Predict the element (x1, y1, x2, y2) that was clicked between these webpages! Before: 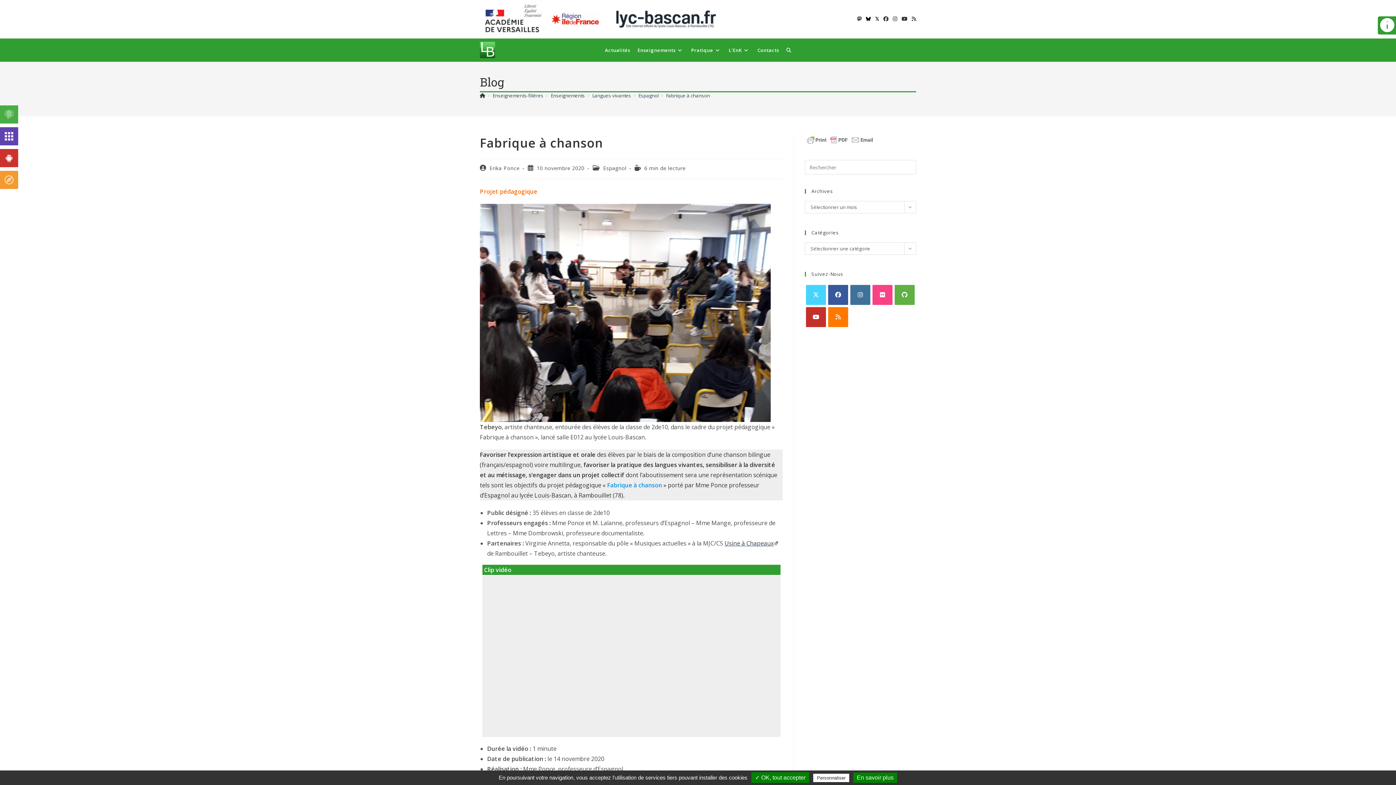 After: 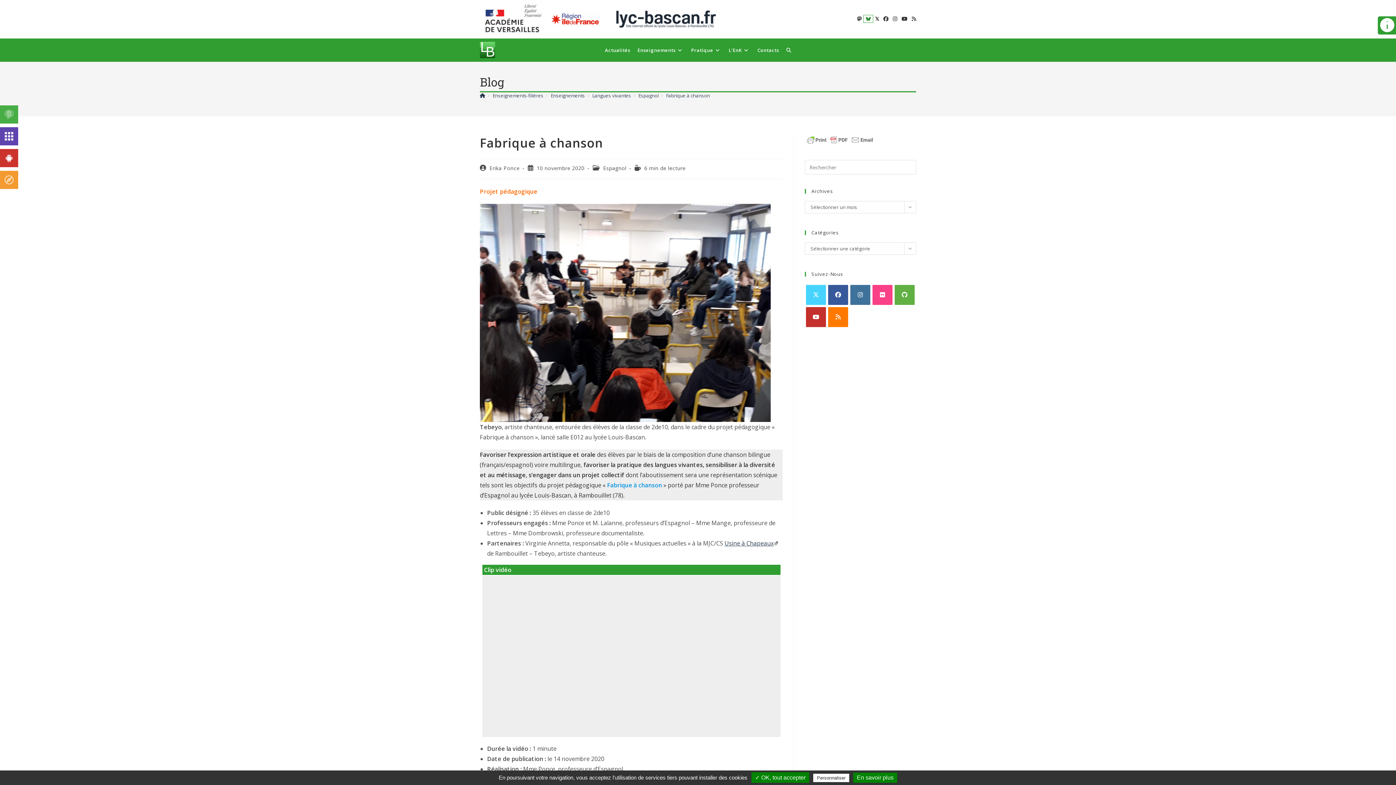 Action: label: Bluesky (opens in a new tab) bbox: (864, 15, 873, 22)